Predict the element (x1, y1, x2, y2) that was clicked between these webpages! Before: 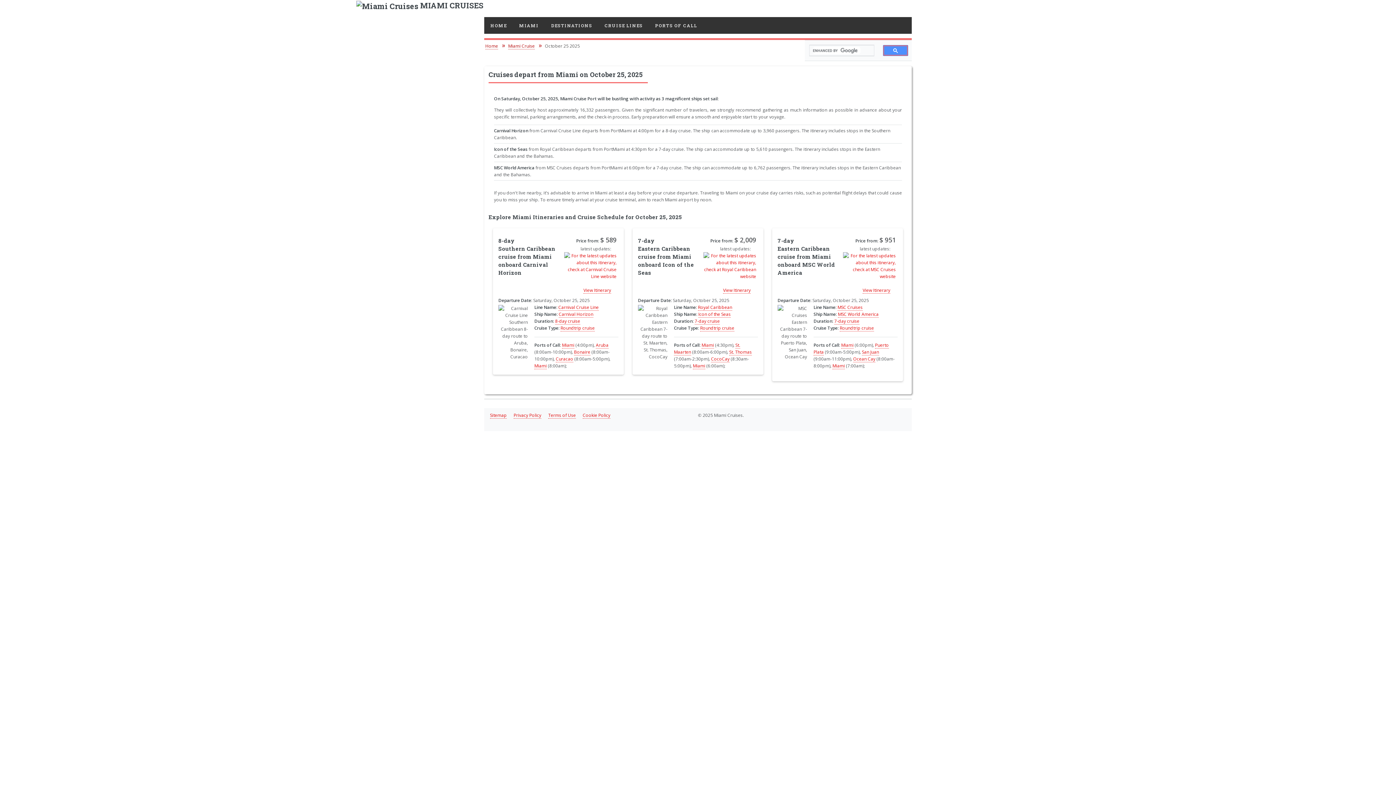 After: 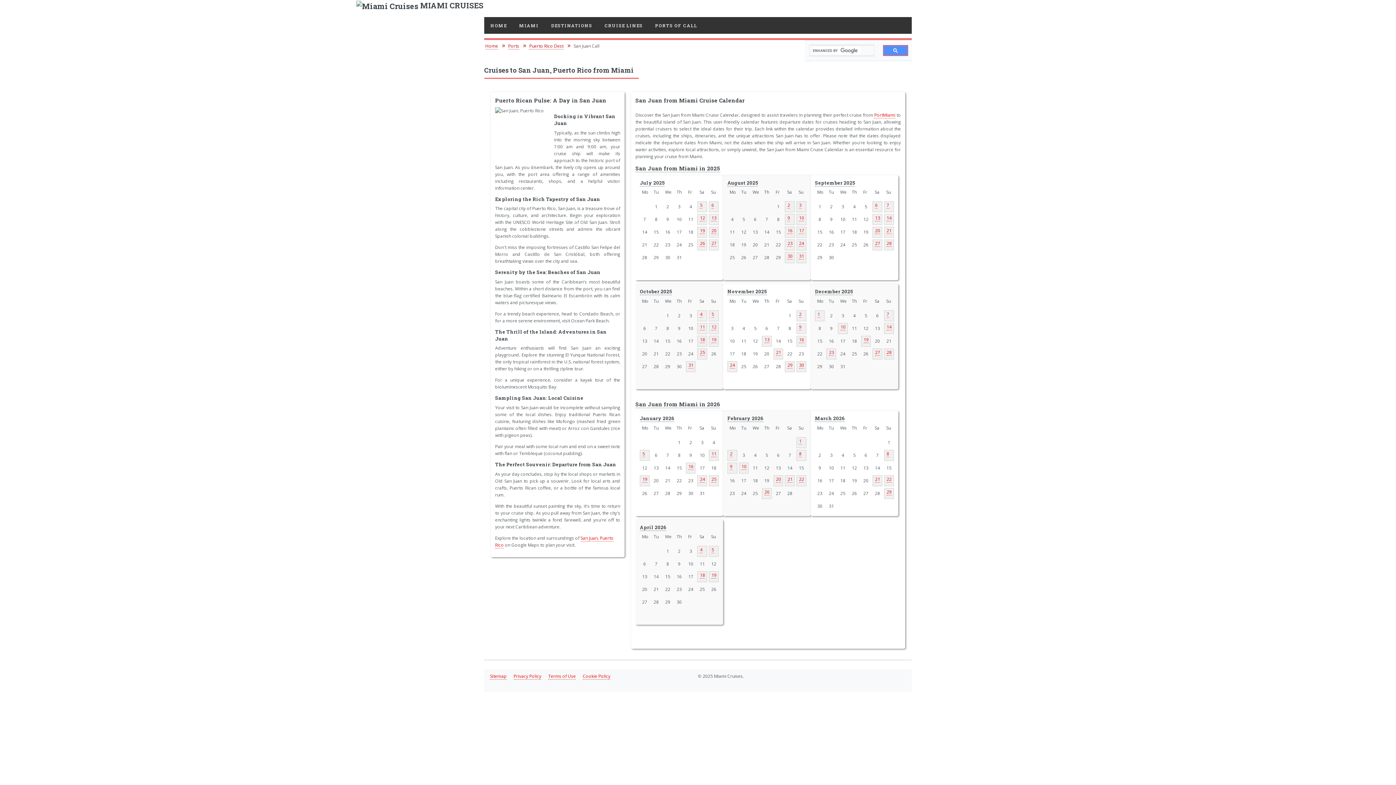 Action: label: San Juan bbox: (862, 349, 879, 355)